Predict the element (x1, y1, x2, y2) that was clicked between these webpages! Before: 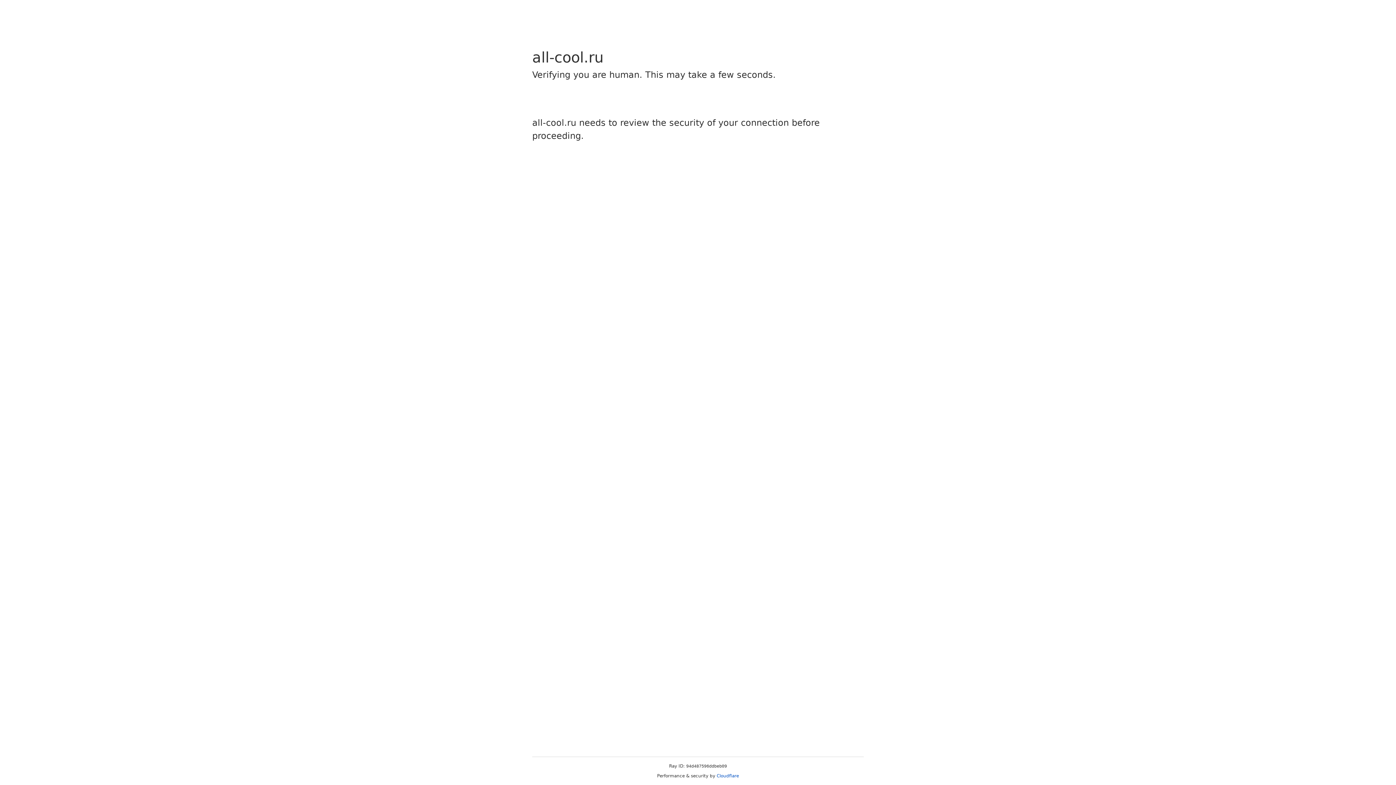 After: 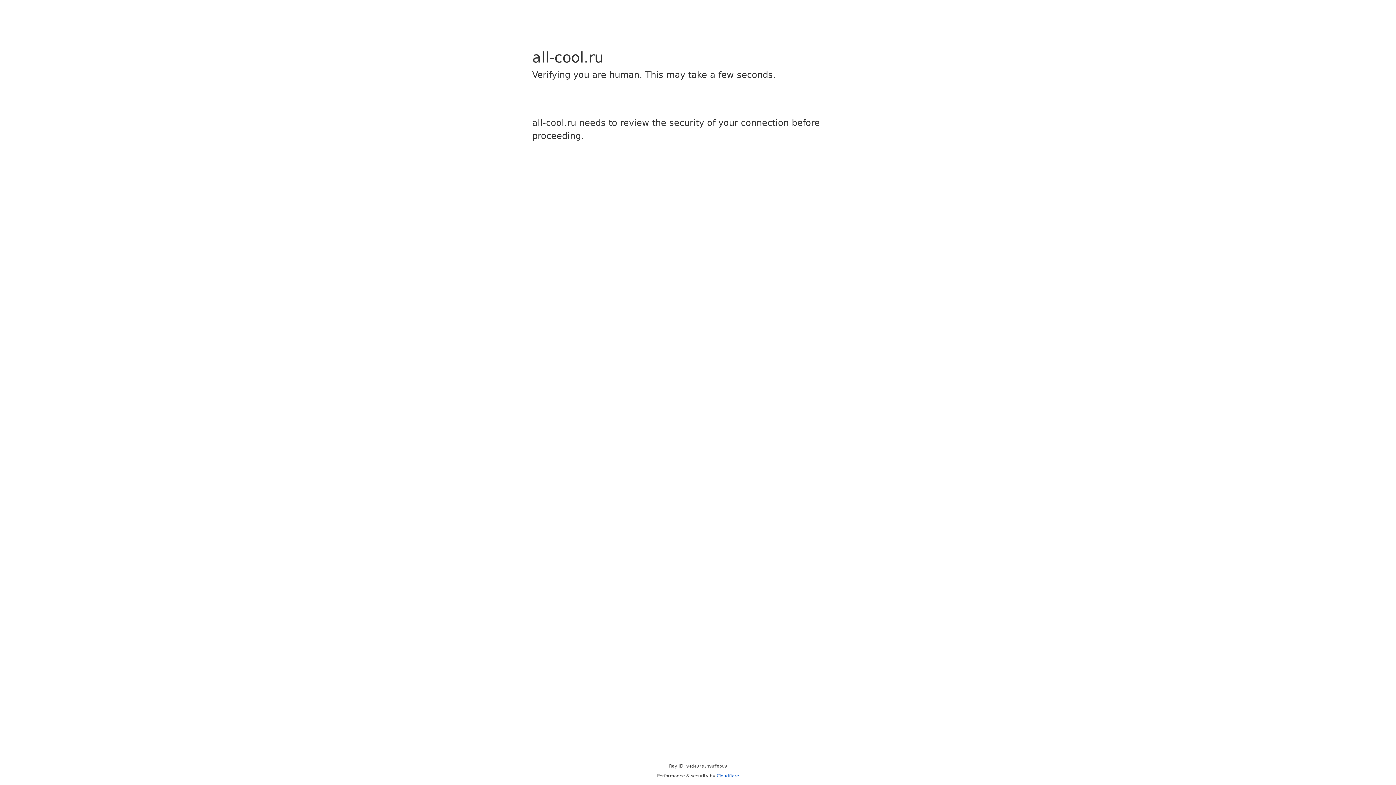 Action: label: Cloudflare bbox: (716, 773, 739, 778)